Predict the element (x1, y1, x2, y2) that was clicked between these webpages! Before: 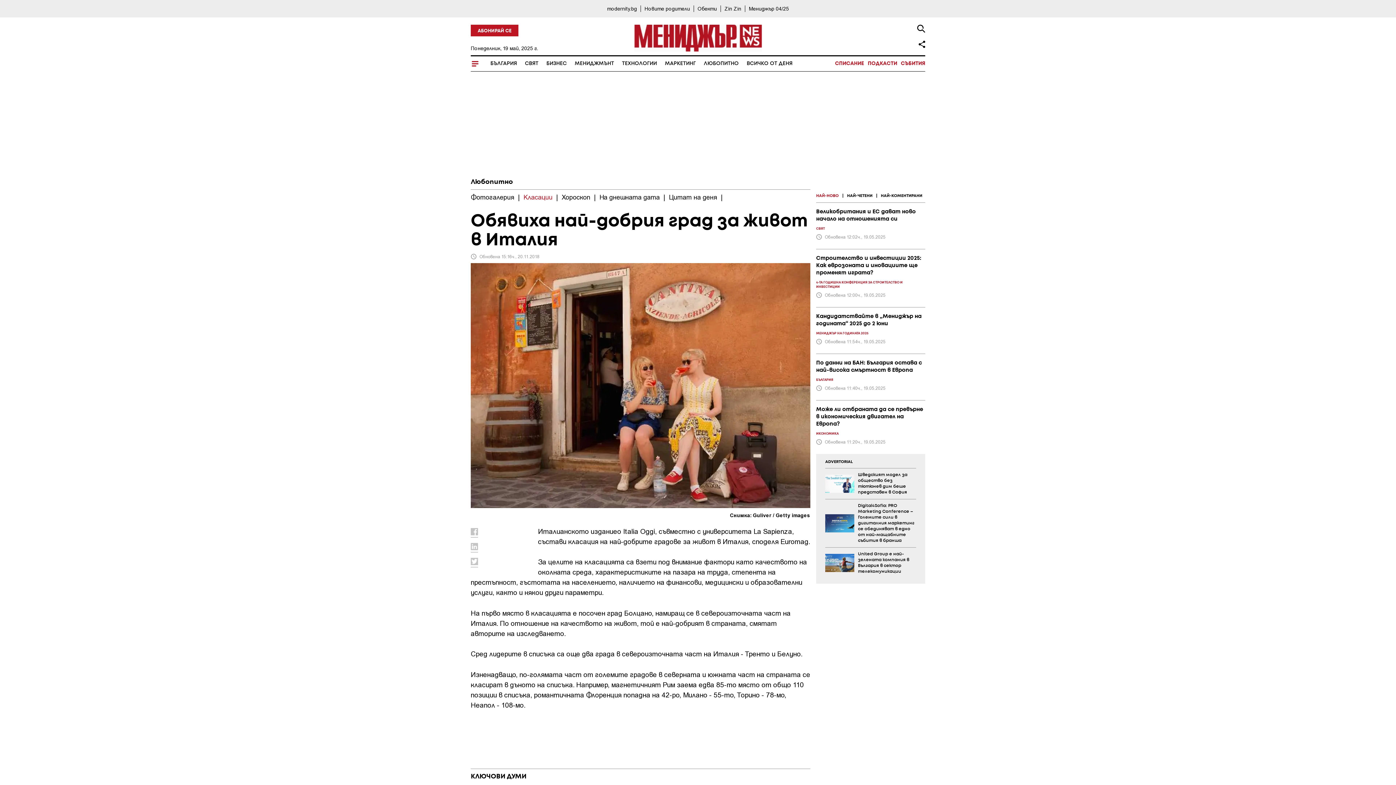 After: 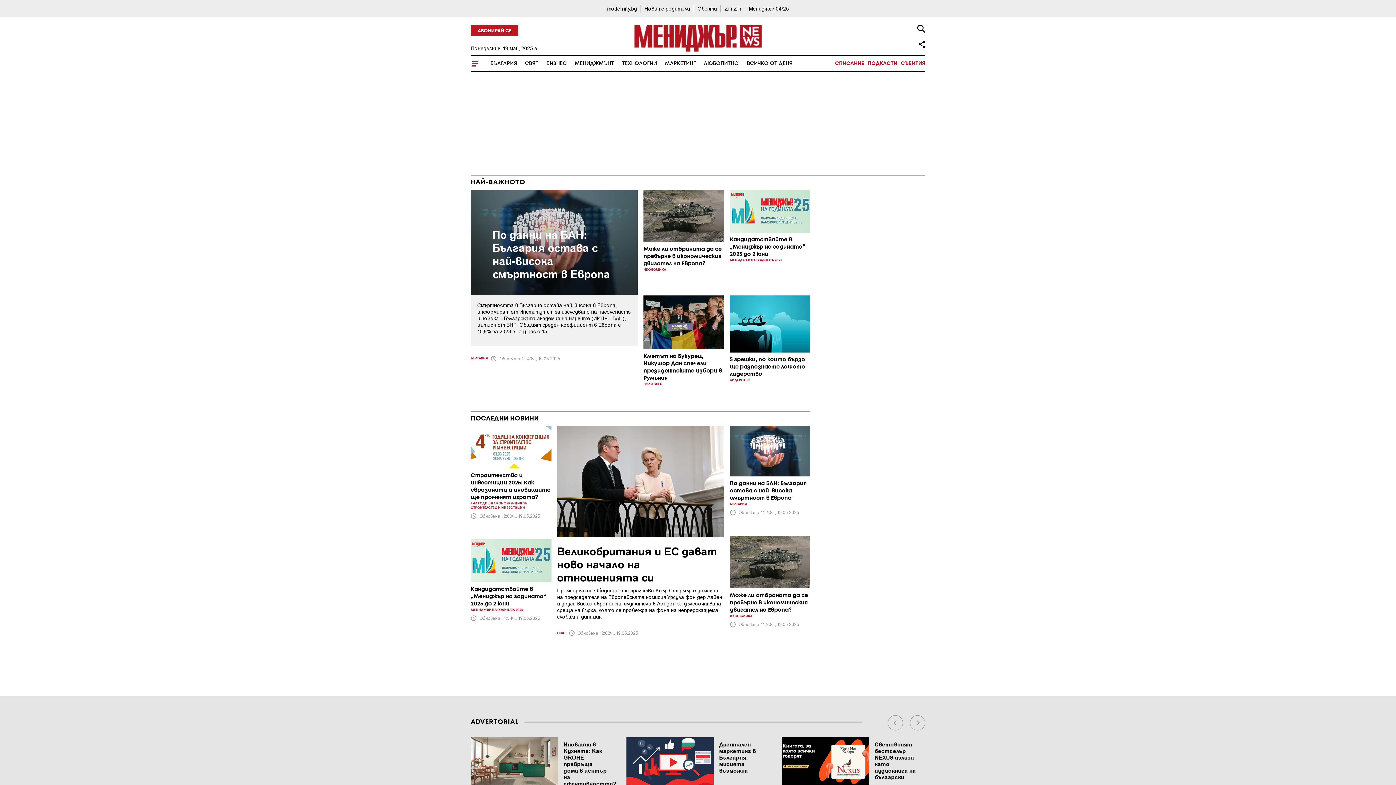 Action: bbox: (634, 24, 762, 51)